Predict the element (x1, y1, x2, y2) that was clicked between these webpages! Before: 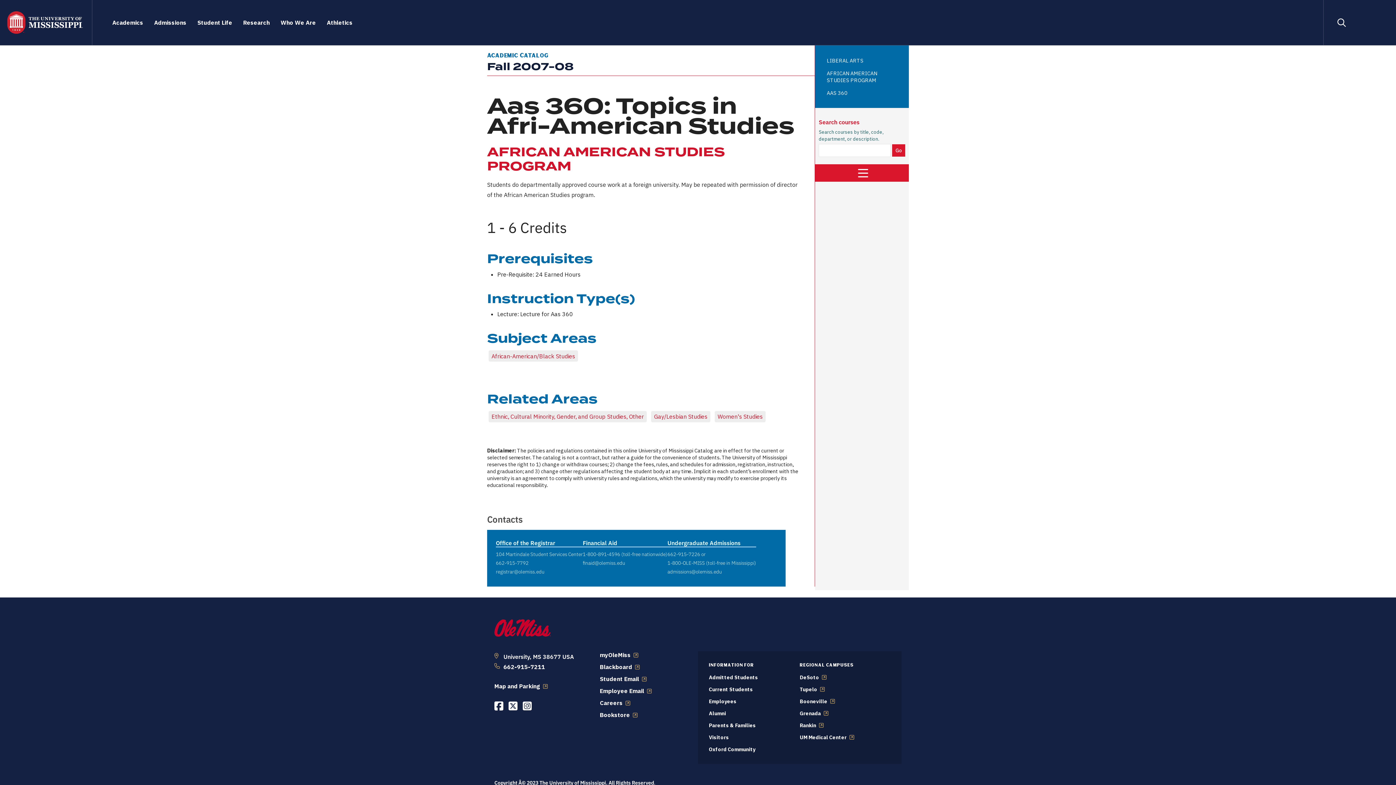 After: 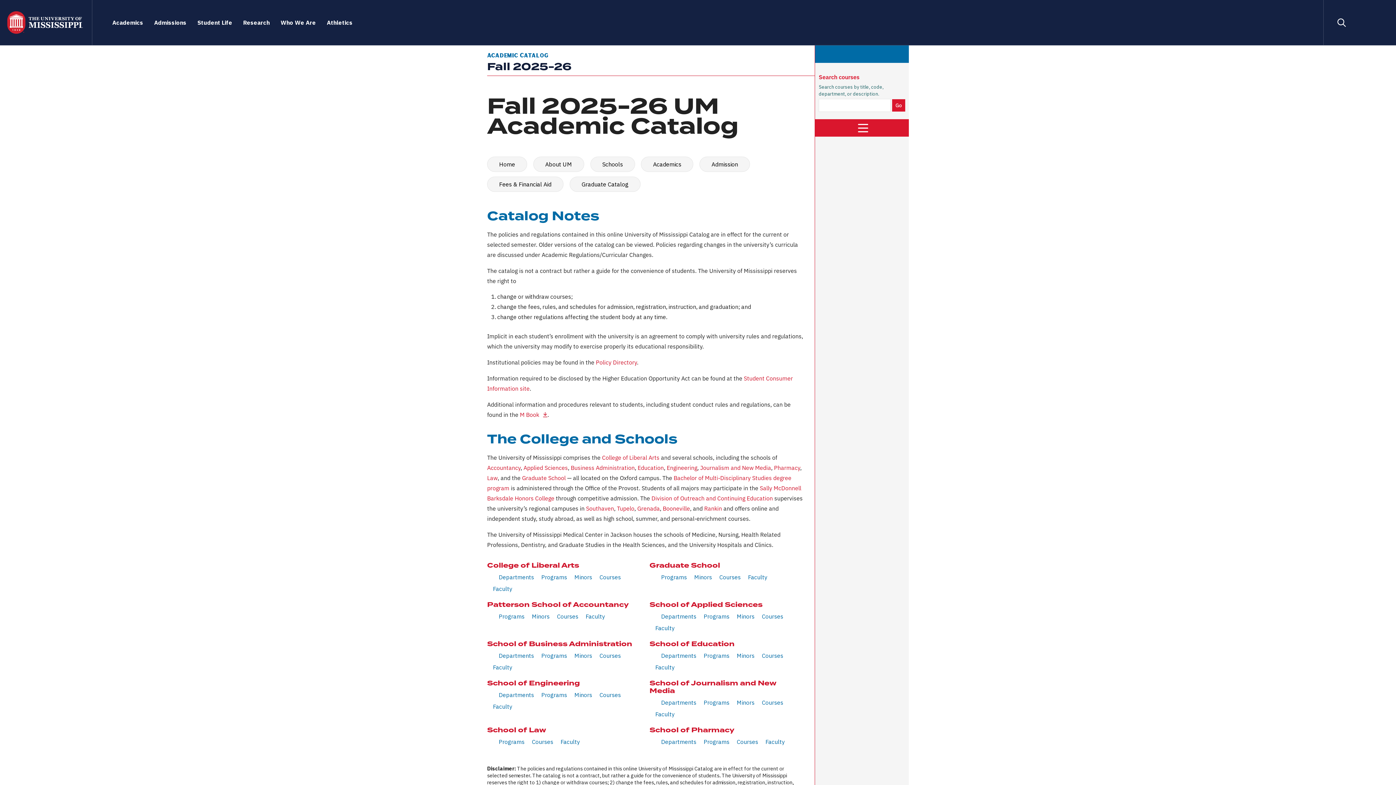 Action: bbox: (7, 0, 92, 45)